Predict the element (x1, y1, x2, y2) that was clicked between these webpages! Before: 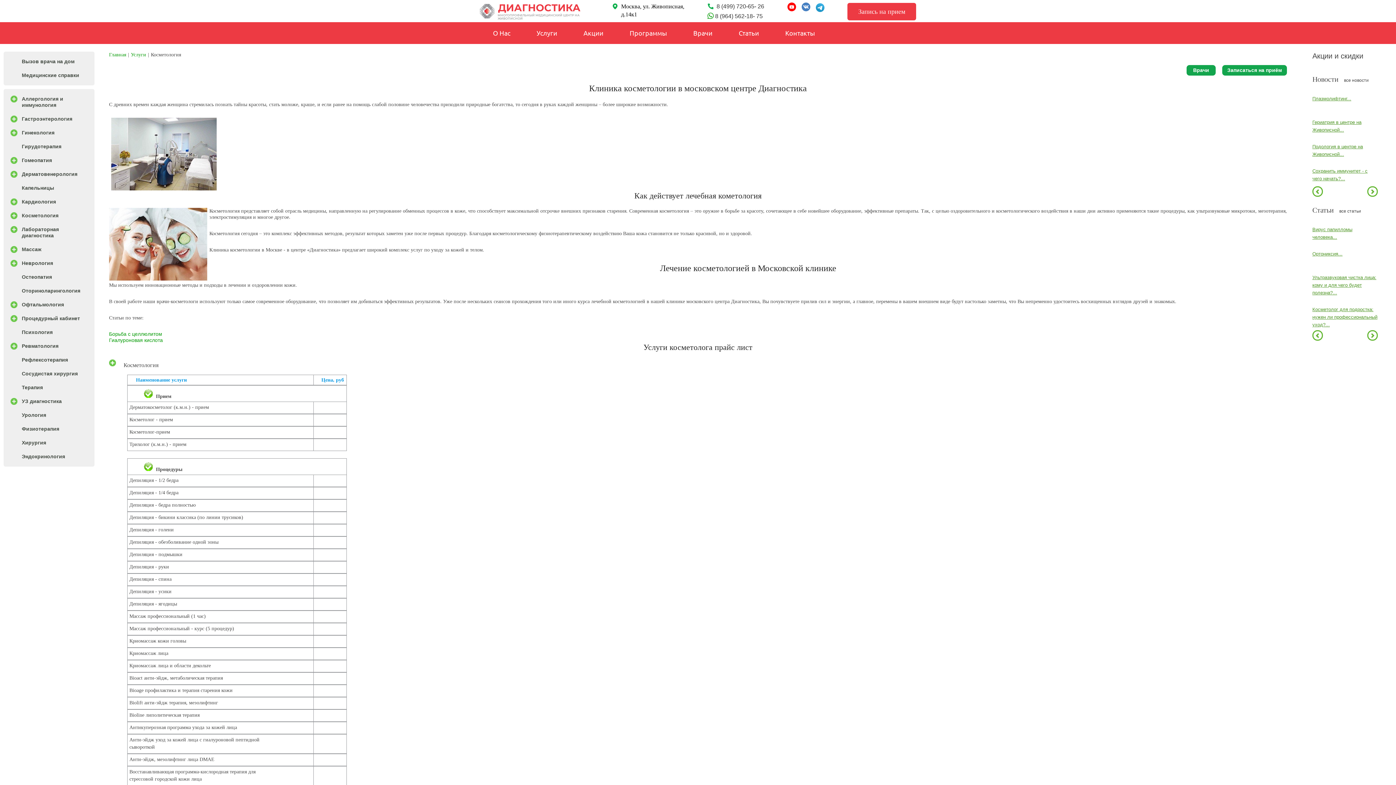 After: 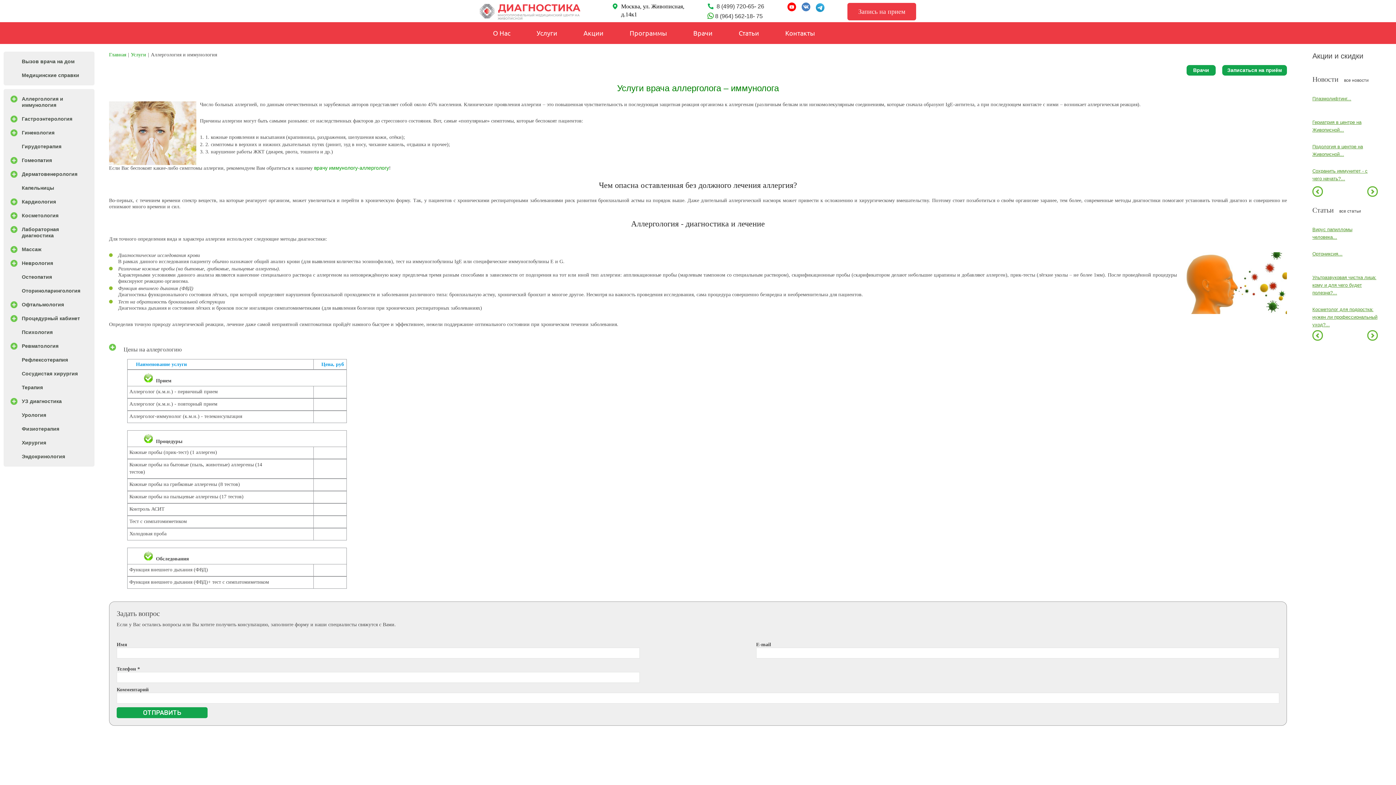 Action: label: Аллергология и иммунология bbox: (7, 92, 90, 111)